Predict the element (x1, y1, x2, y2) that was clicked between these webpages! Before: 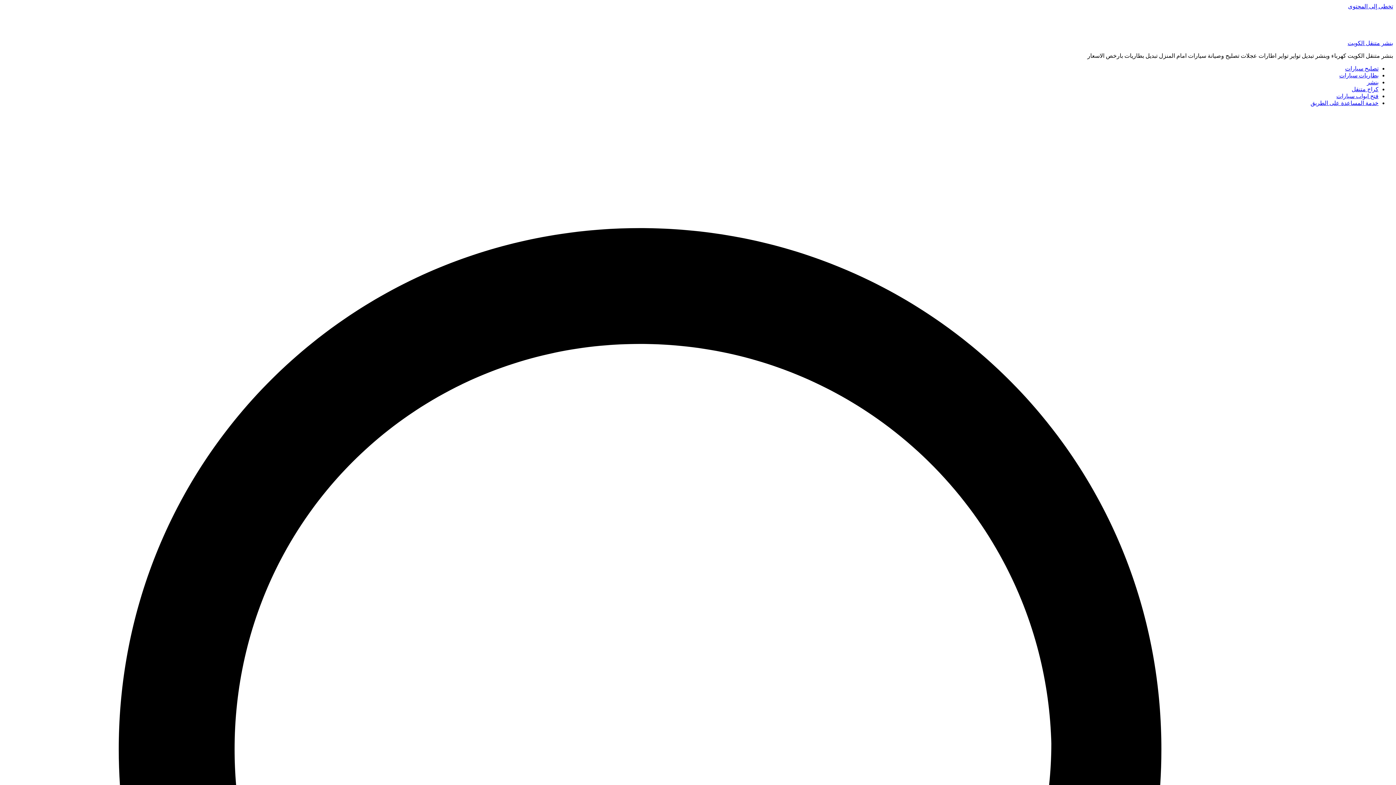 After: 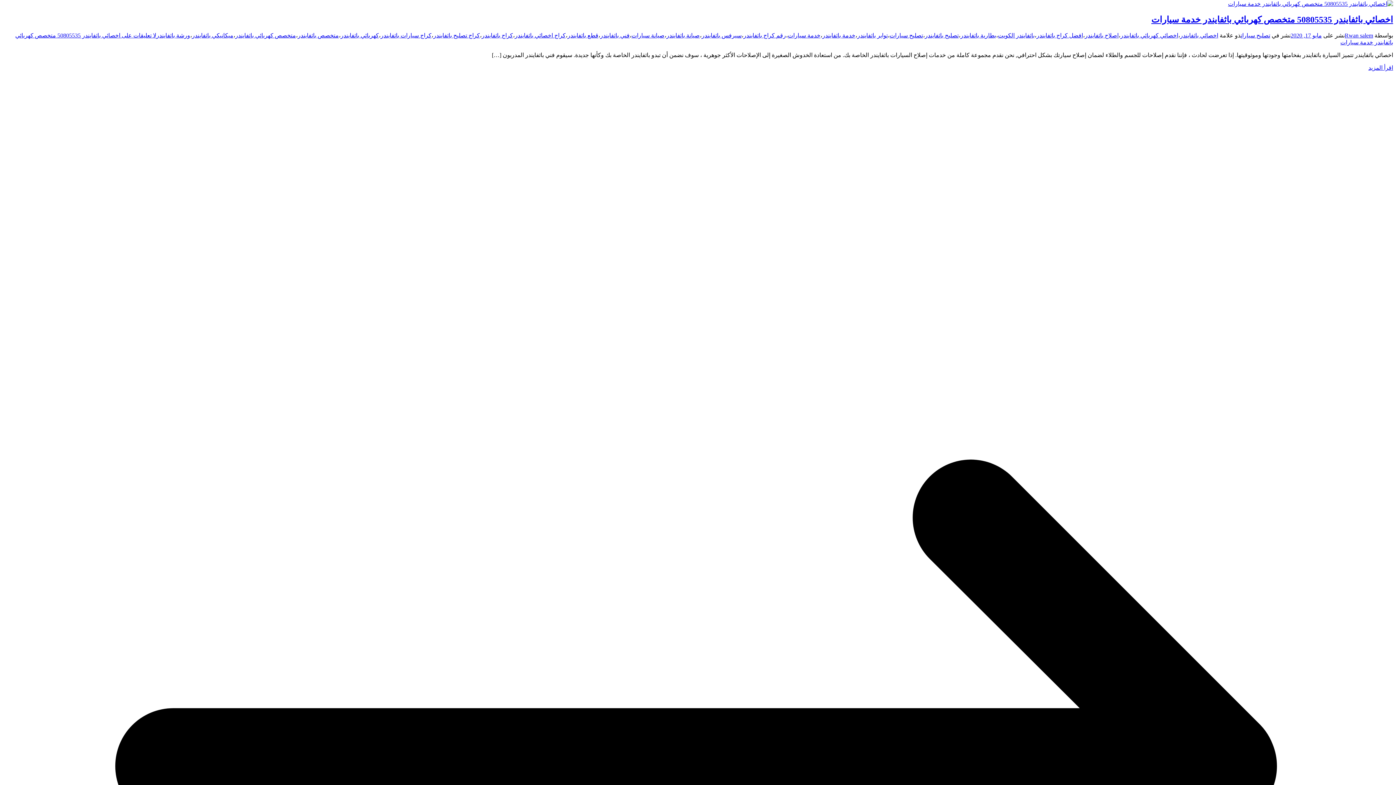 Action: bbox: (1348, 3, 1393, 9) label: تخطى إلى المحتوى